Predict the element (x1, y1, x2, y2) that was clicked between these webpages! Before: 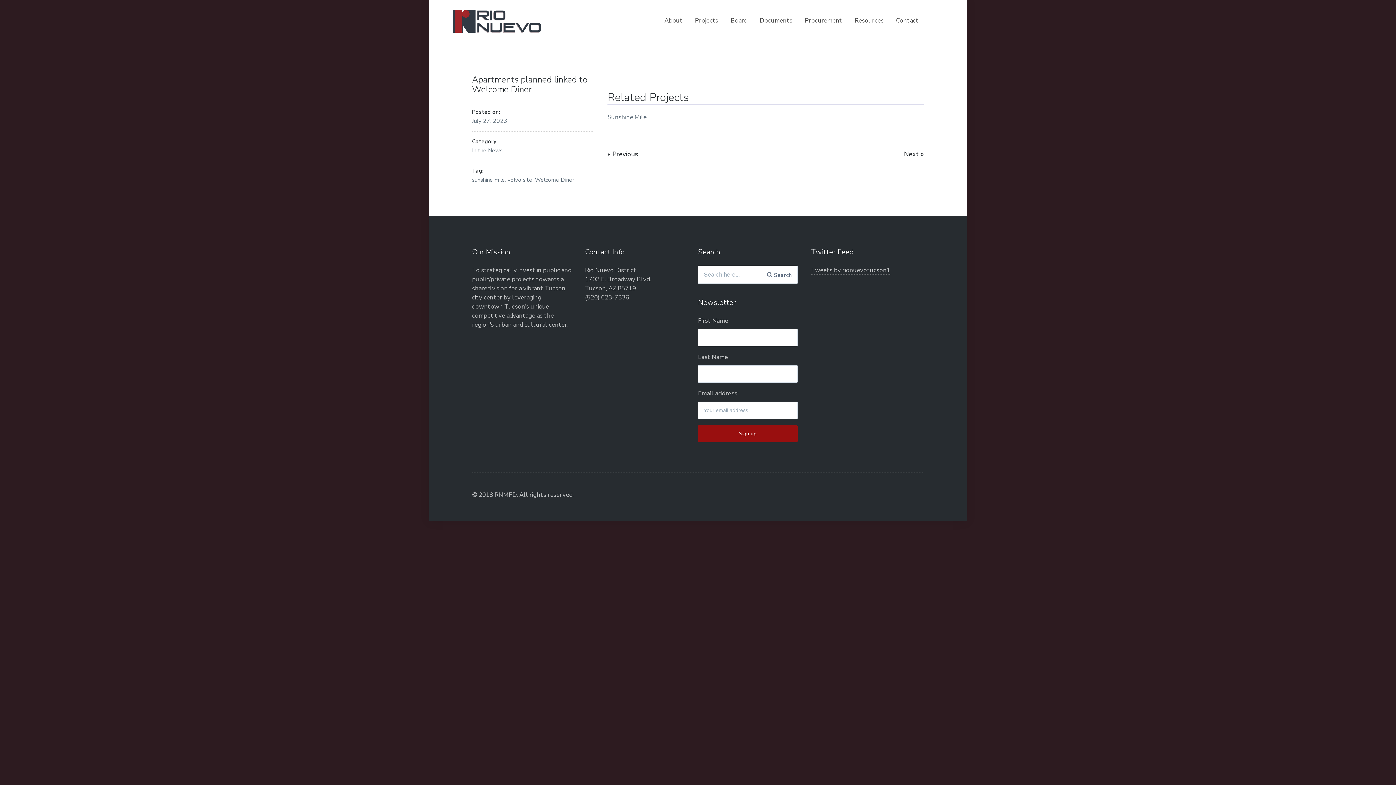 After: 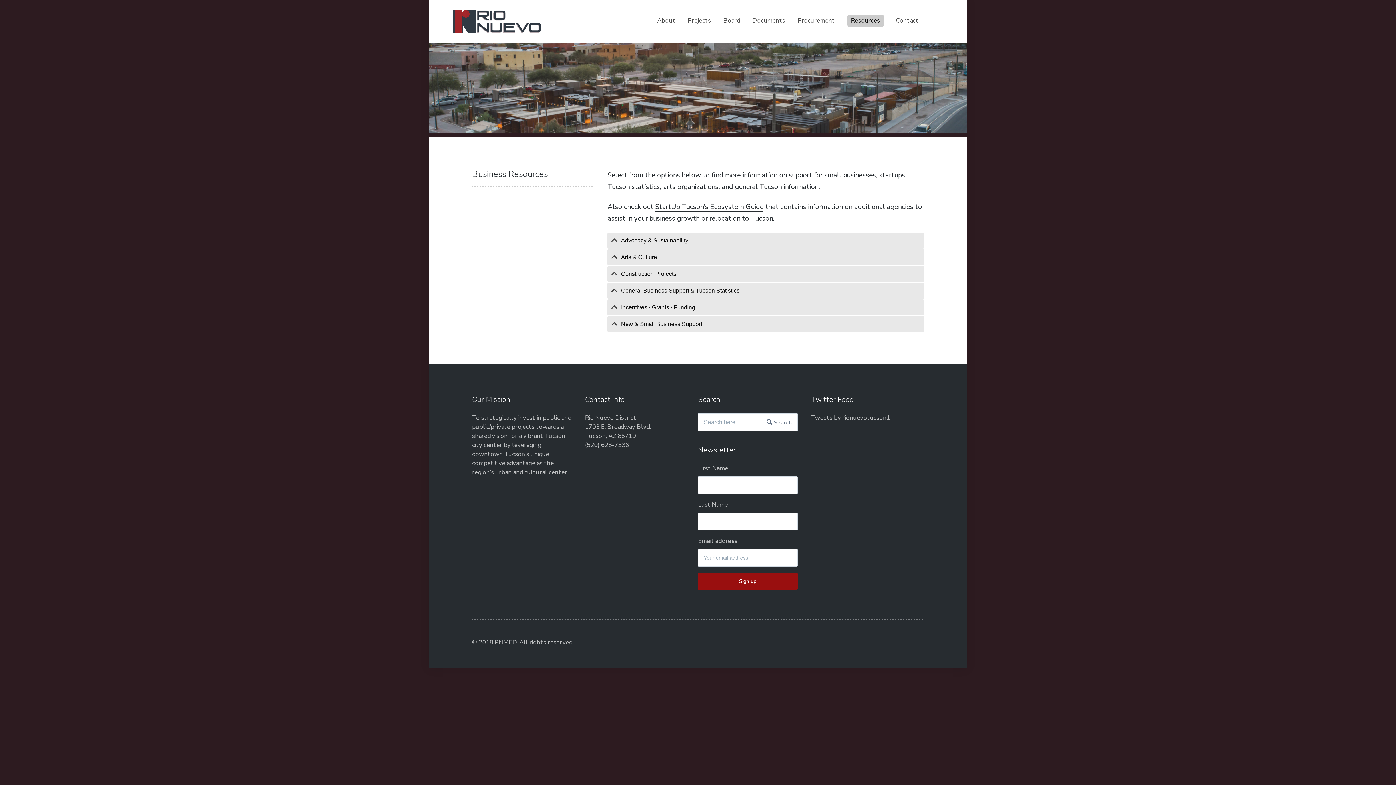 Action: bbox: (854, 14, 883, 27) label: Resources